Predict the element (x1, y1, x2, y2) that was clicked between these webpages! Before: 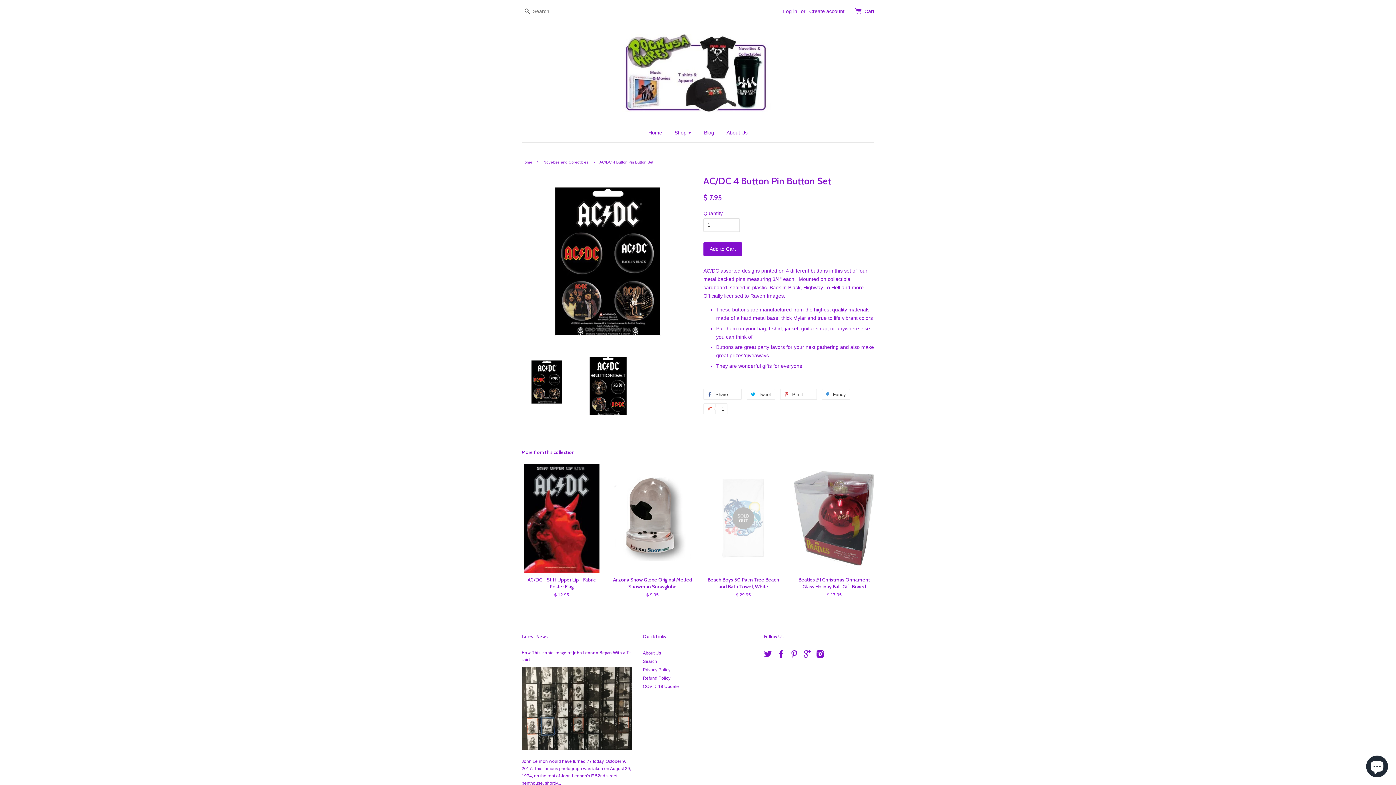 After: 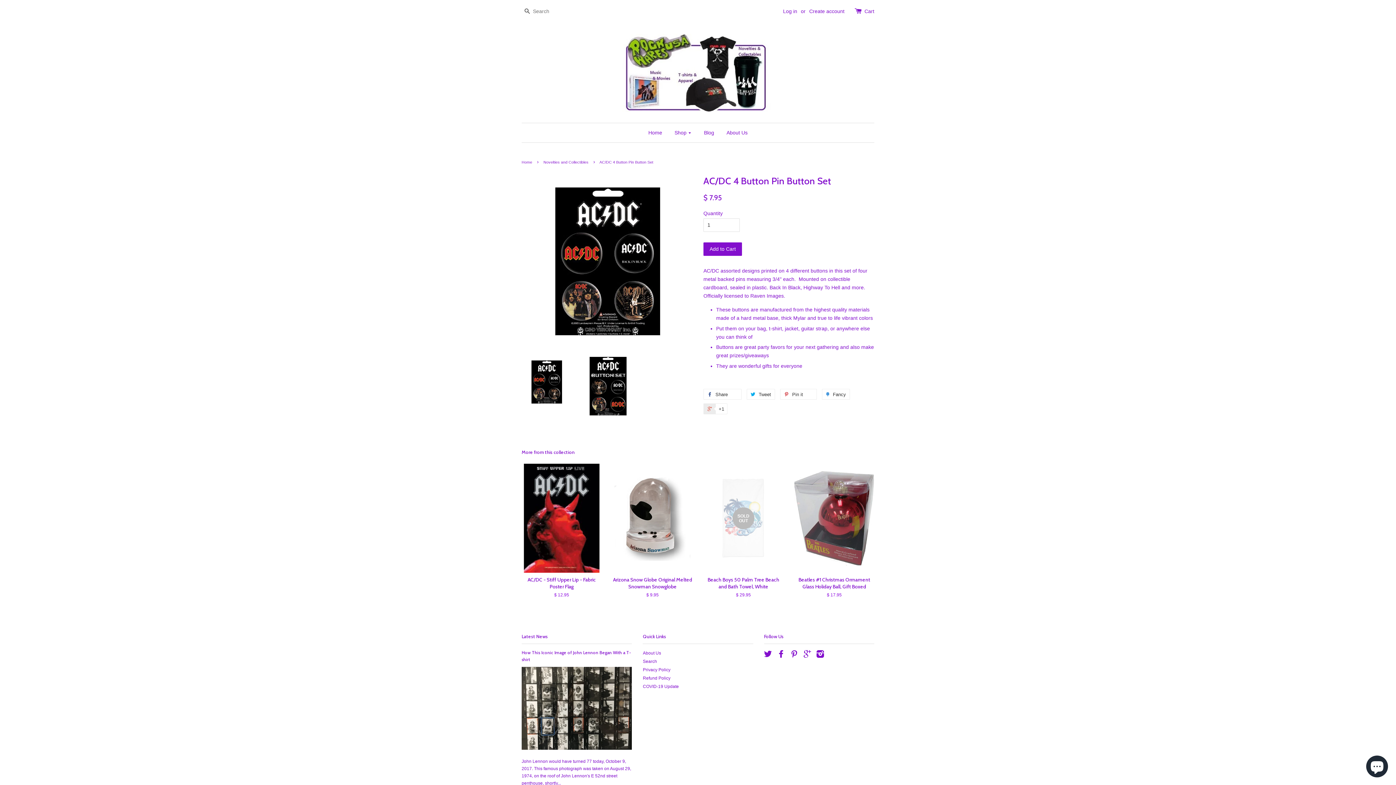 Action: label:  +1
+1 on Google Plus bbox: (703, 403, 727, 414)